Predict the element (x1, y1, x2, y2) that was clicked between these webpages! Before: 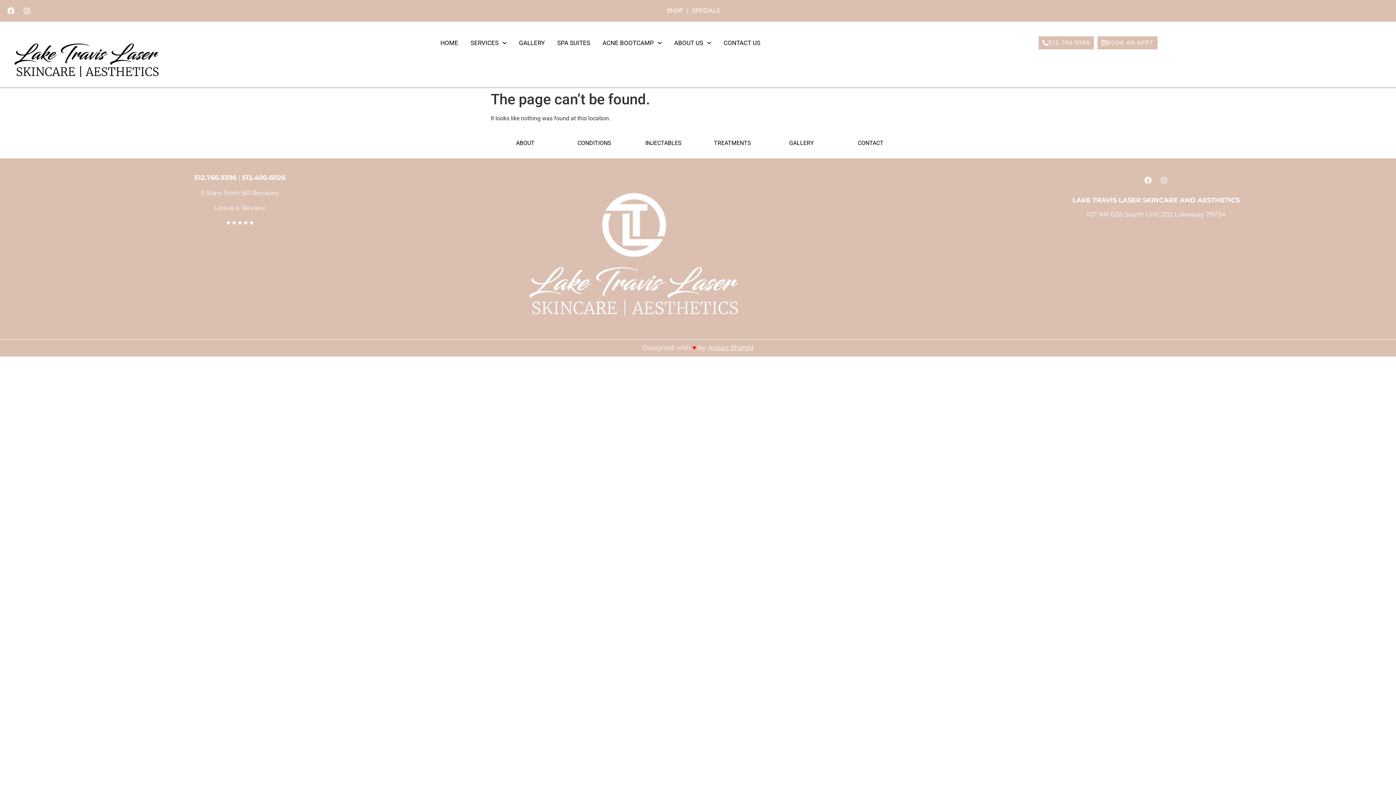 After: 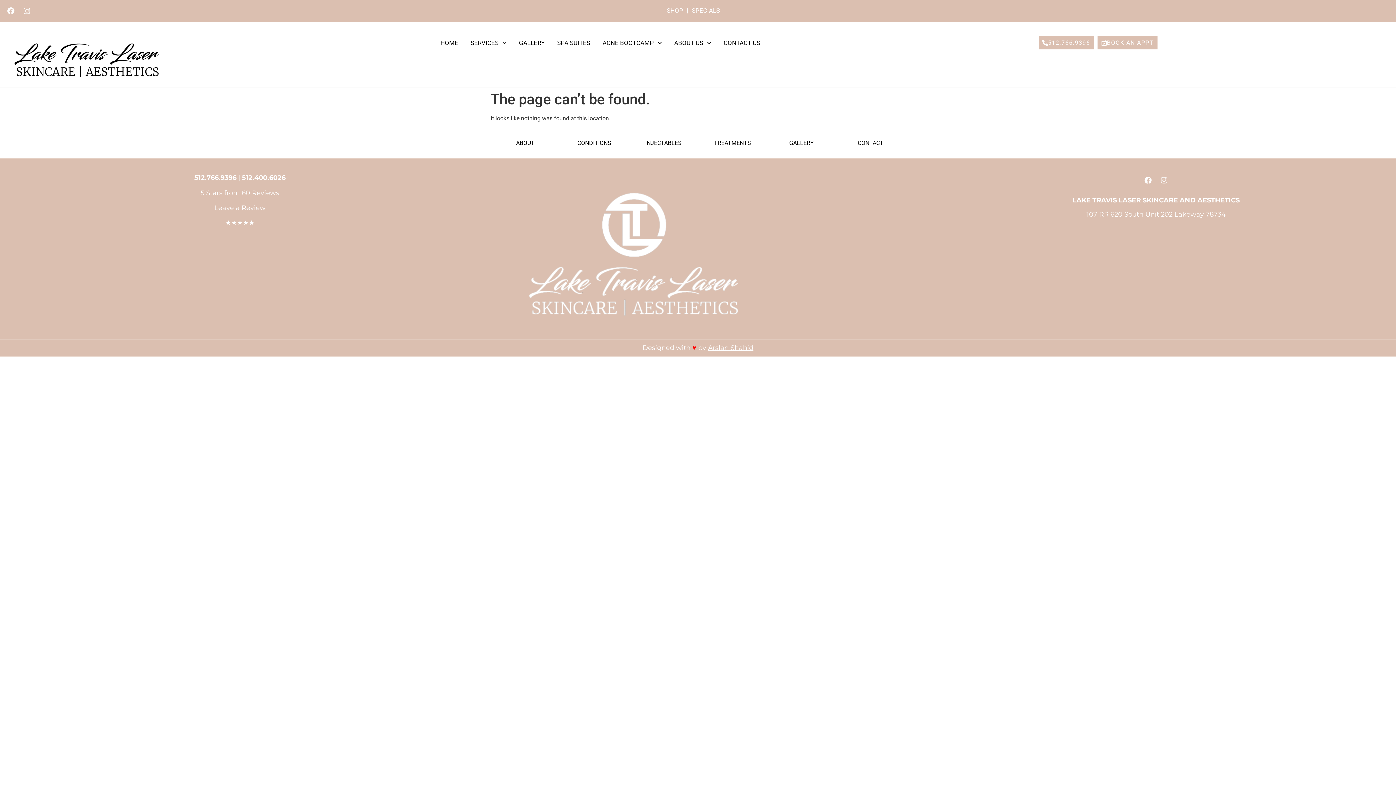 Action: label: Instagram bbox: (1157, 173, 1171, 187)